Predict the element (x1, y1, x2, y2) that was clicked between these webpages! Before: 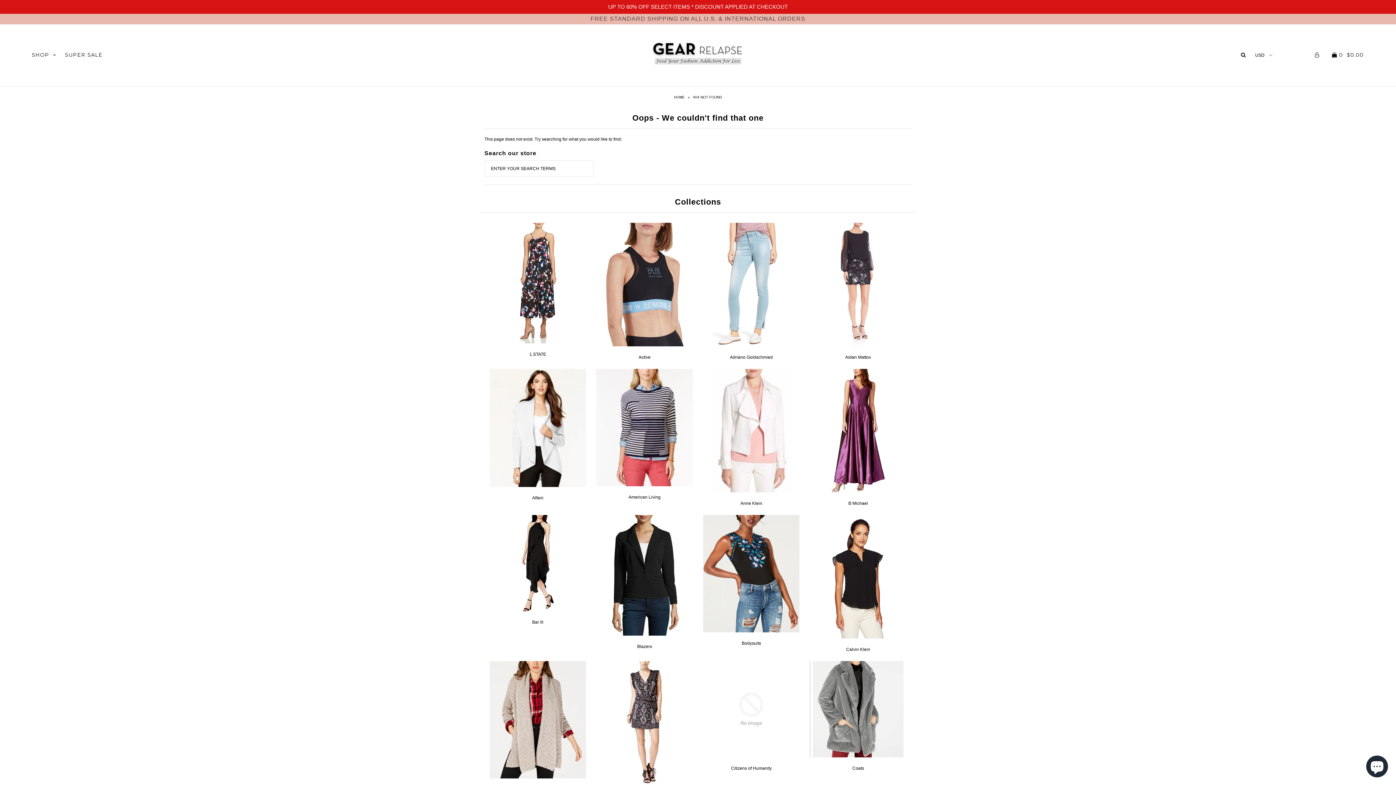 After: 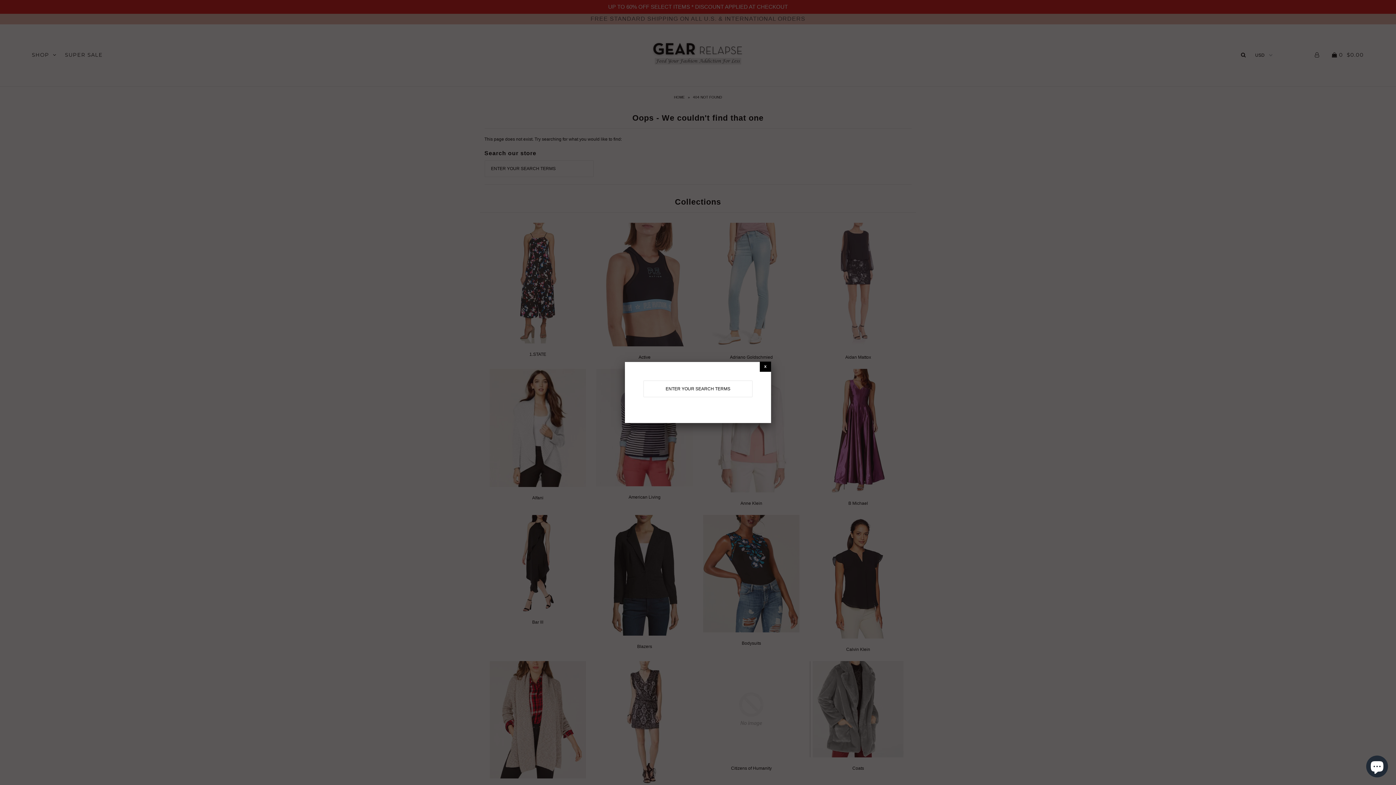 Action: bbox: (1237, 51, 1250, 58)